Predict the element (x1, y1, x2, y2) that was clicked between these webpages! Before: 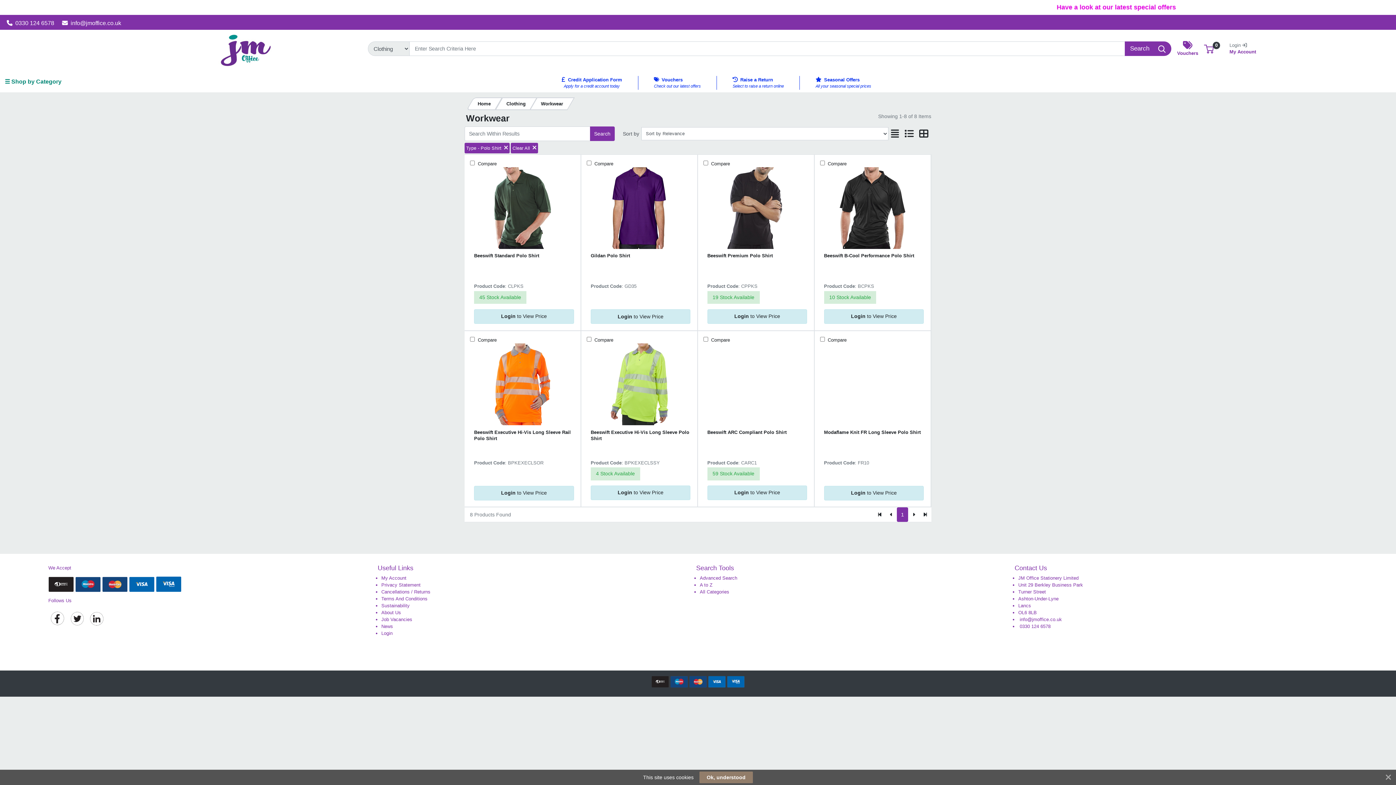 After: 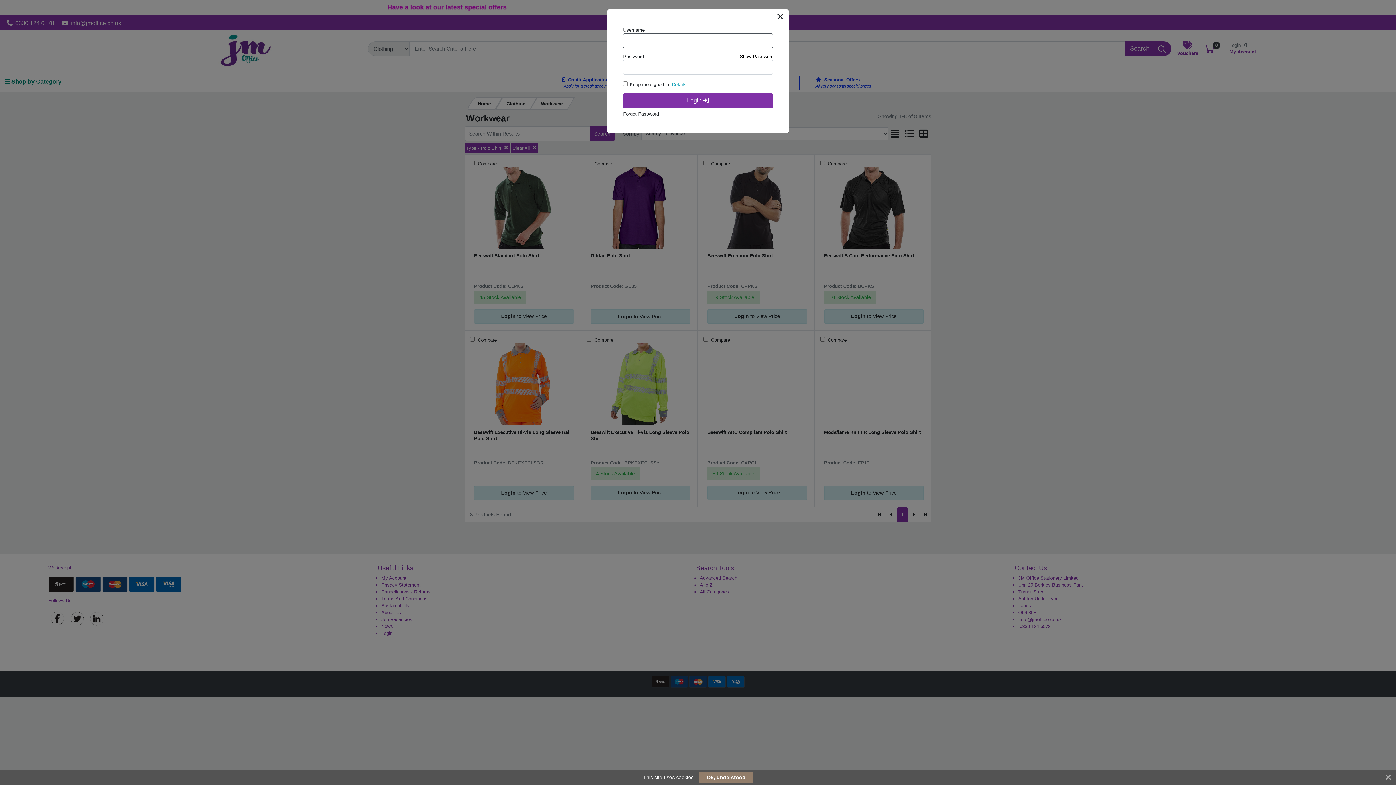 Action: label: Login to View Price bbox: (474, 486, 574, 500)